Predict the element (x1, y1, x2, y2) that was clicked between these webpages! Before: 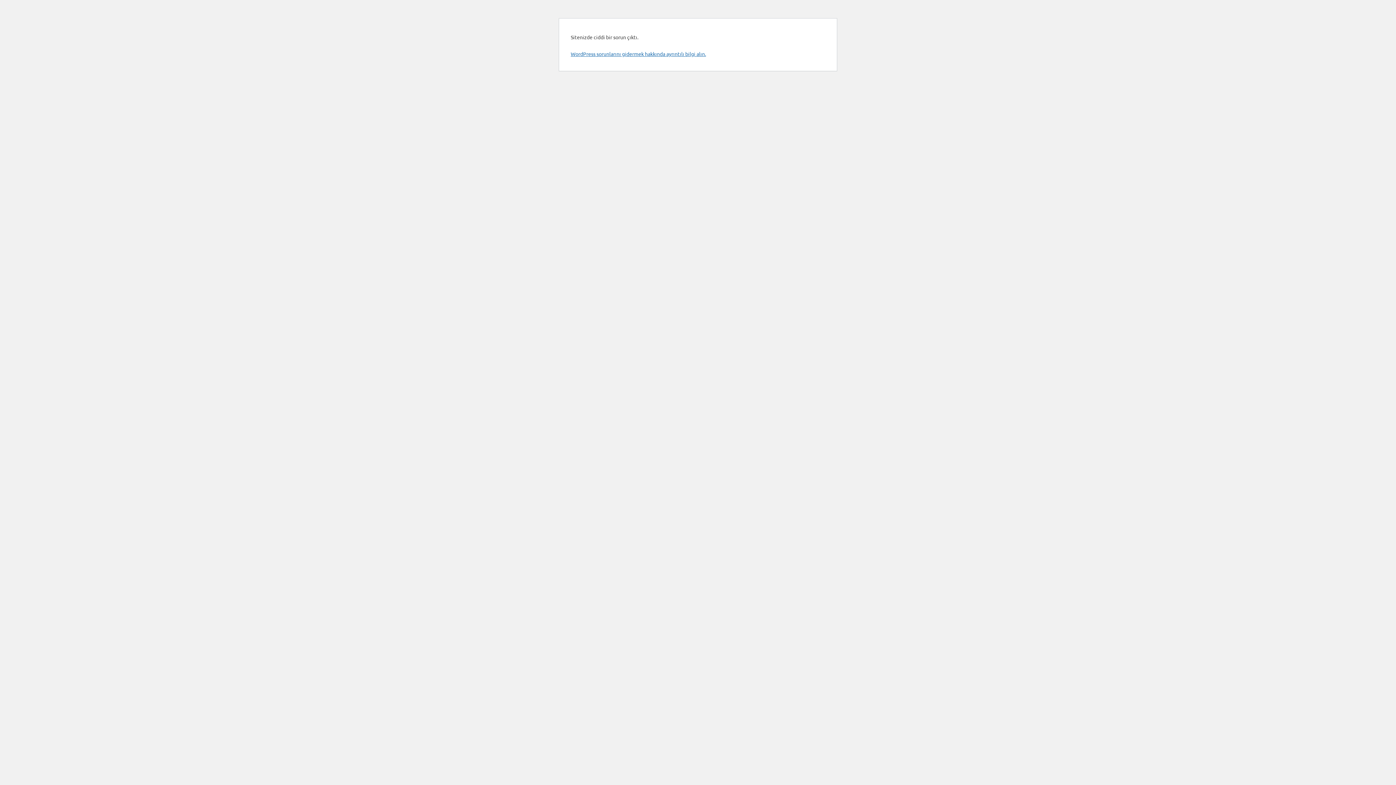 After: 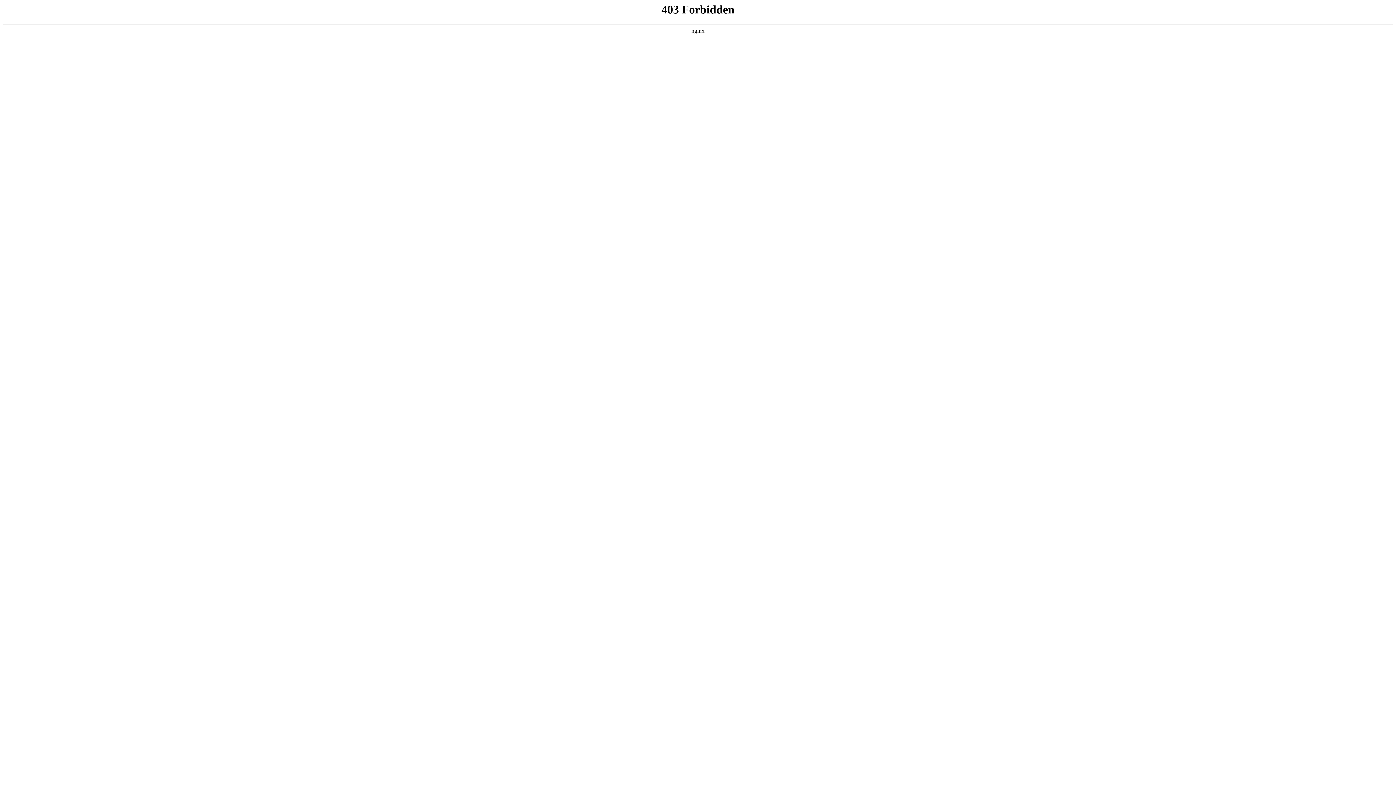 Action: bbox: (570, 50, 706, 57) label: WordPress sorunlarını gidermek hakkında ayrıntılı bilgi alın.